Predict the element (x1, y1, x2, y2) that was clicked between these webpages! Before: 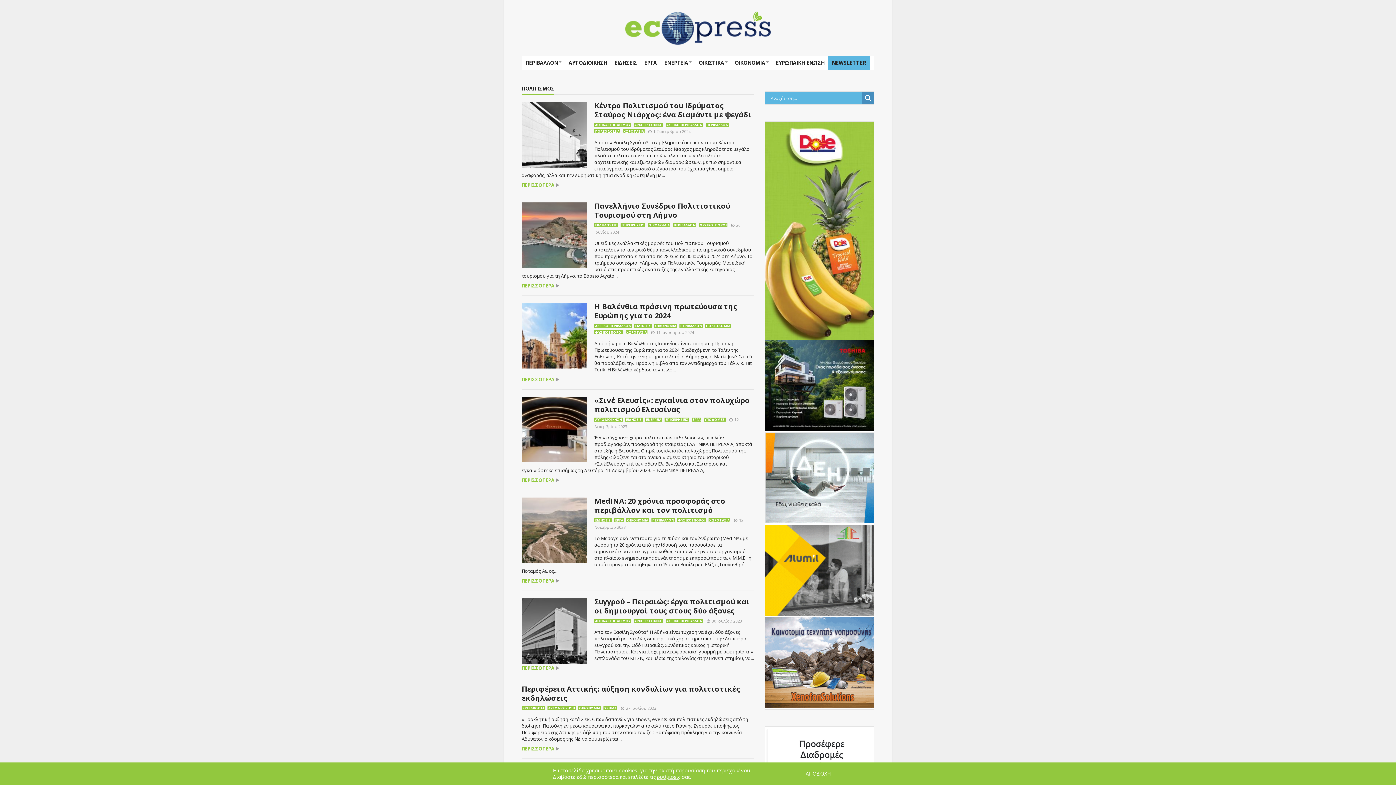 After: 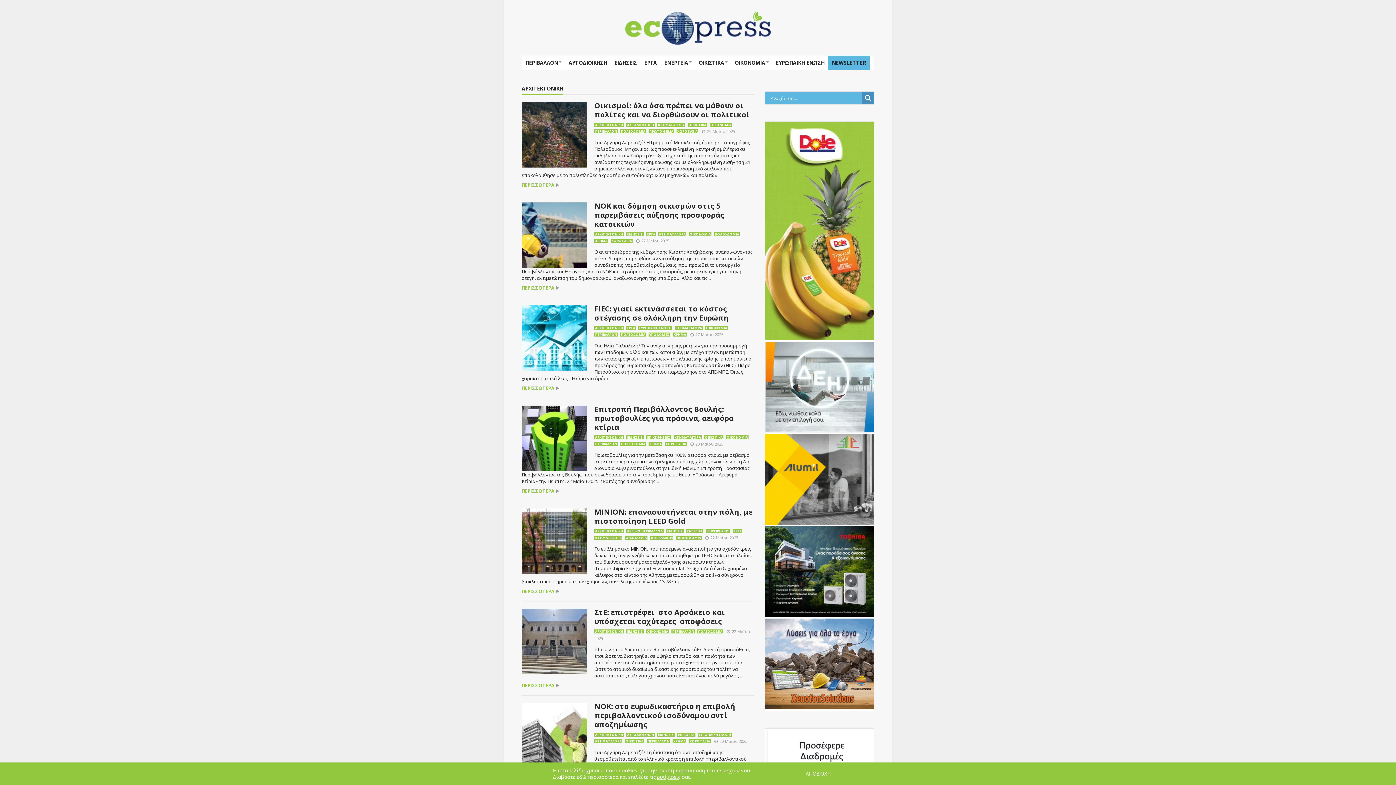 Action: bbox: (633, 619, 663, 623) label: ΑΡΧΙΤΕΚΤΟΝΙΚΗ